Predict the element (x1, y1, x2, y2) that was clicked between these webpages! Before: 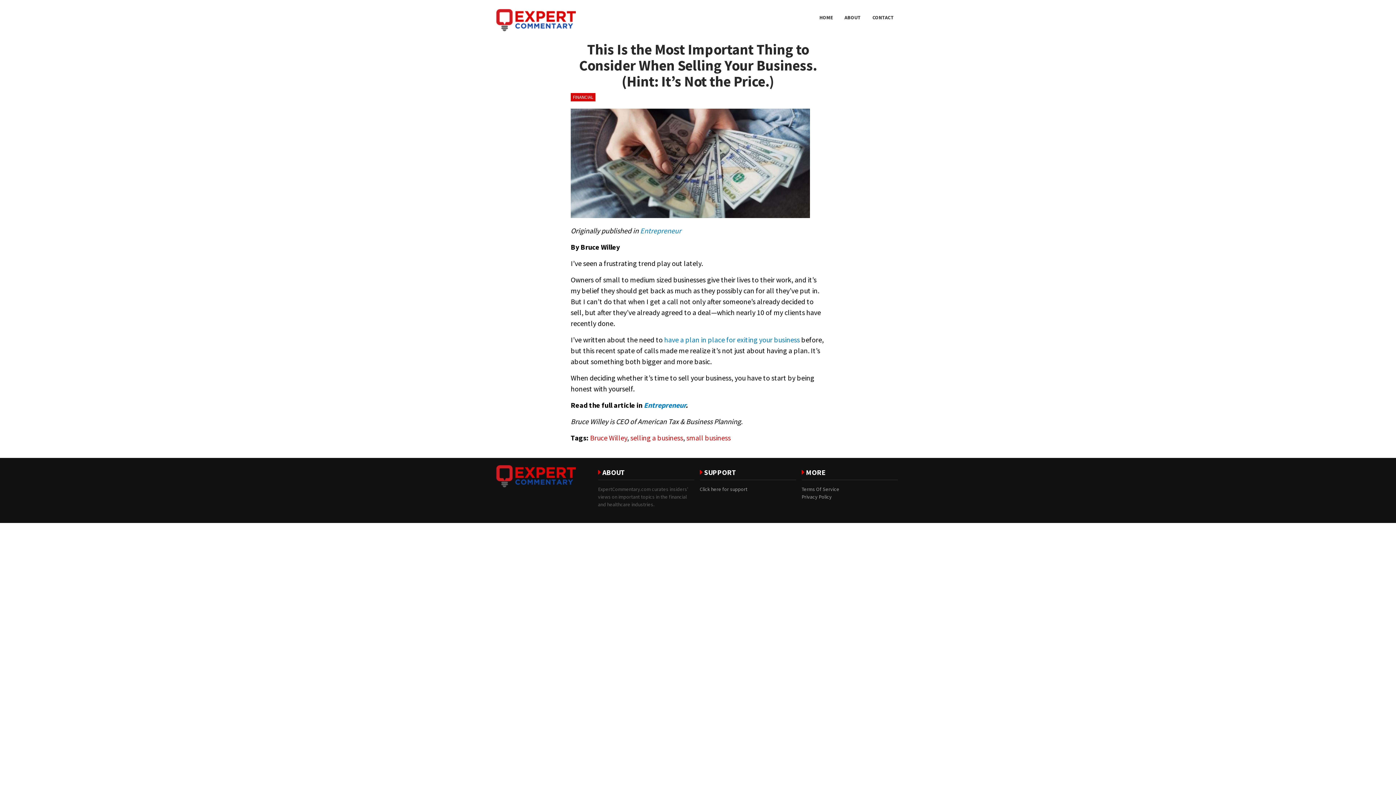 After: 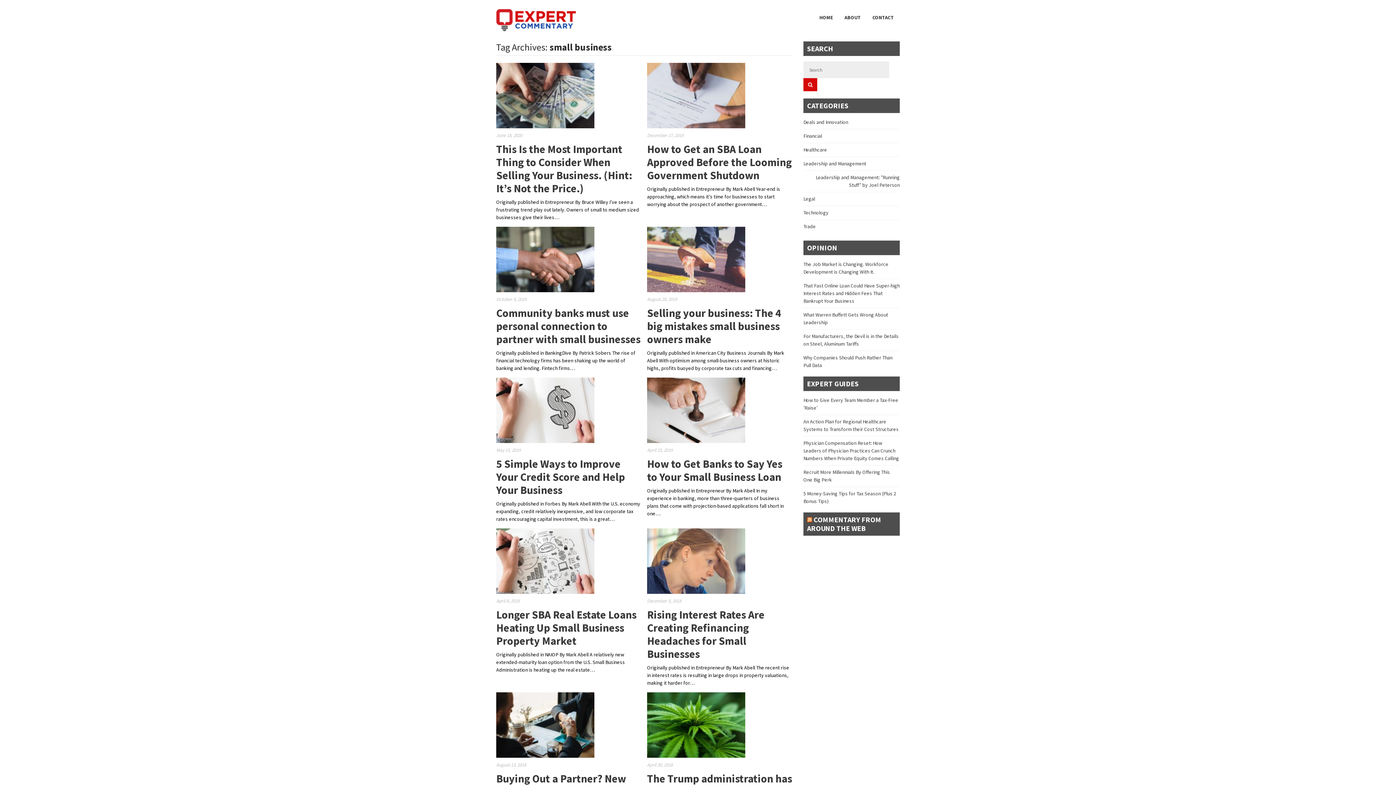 Action: label: small business bbox: (686, 433, 730, 442)